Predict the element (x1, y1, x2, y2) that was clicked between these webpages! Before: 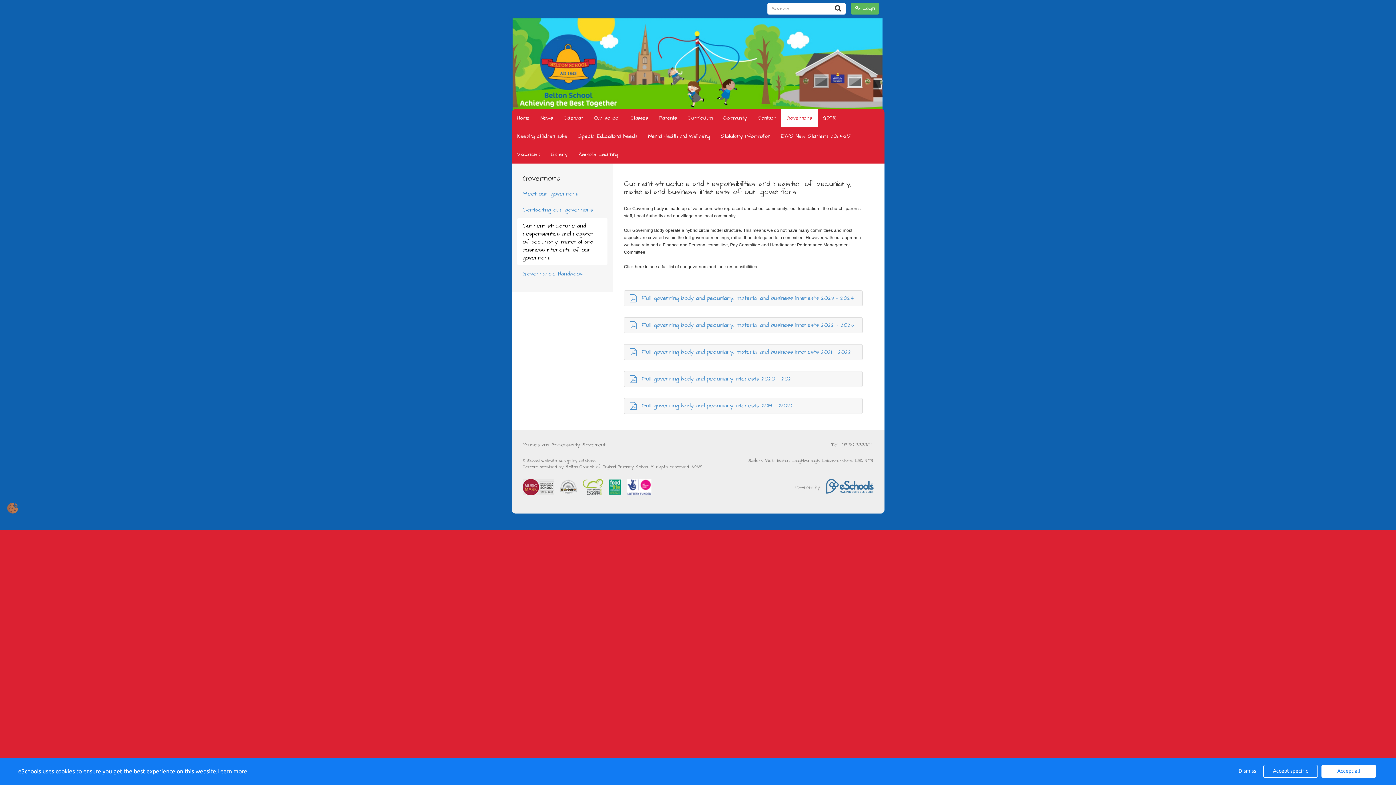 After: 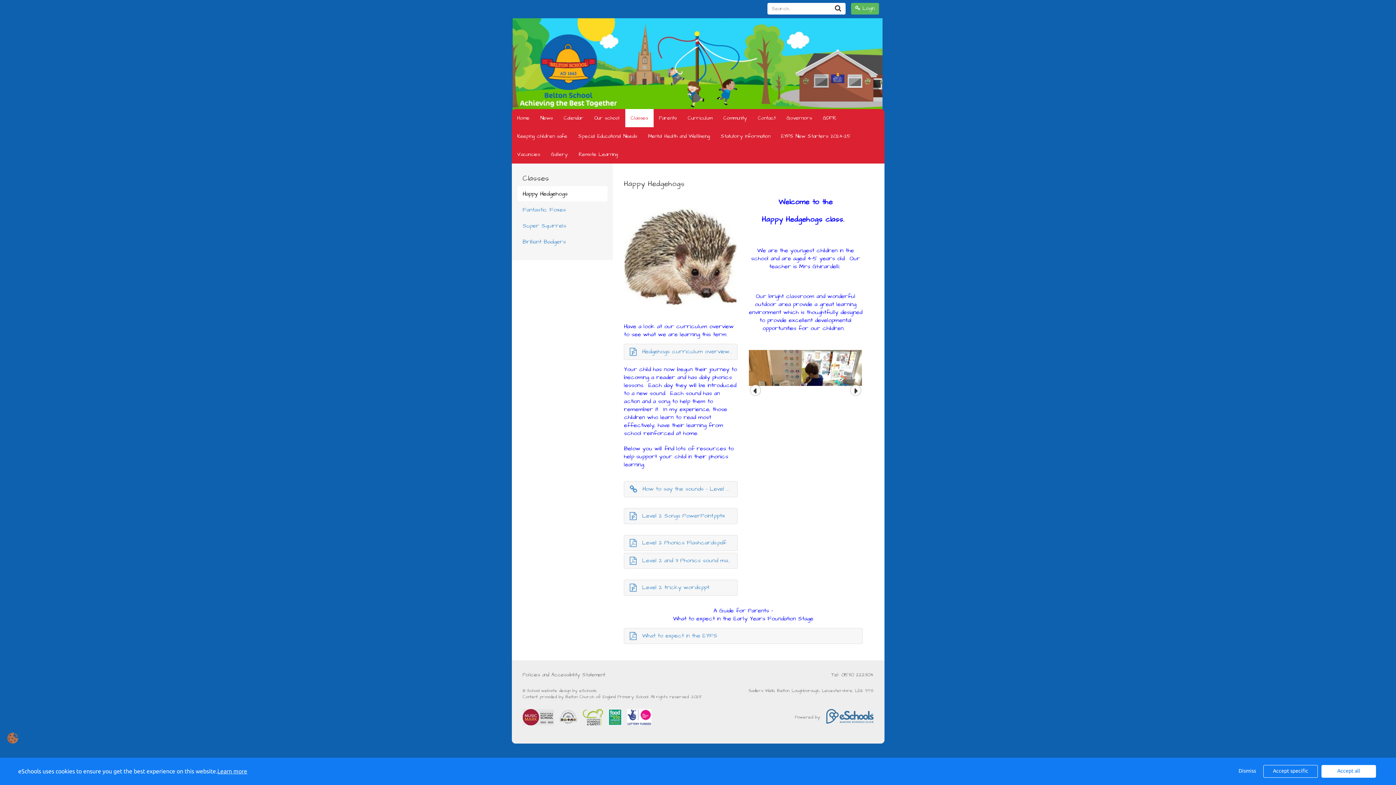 Action: label: Classes bbox: (625, 109, 653, 127)